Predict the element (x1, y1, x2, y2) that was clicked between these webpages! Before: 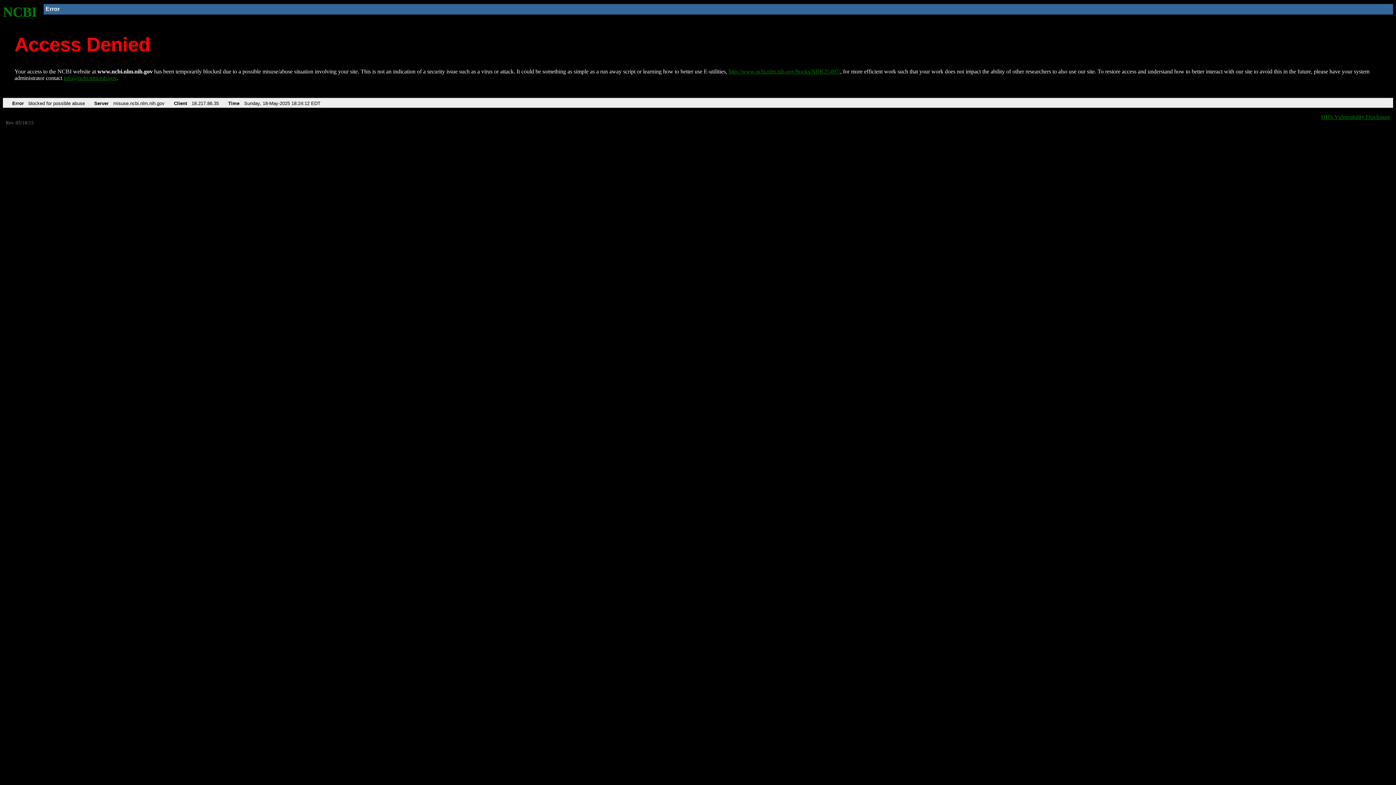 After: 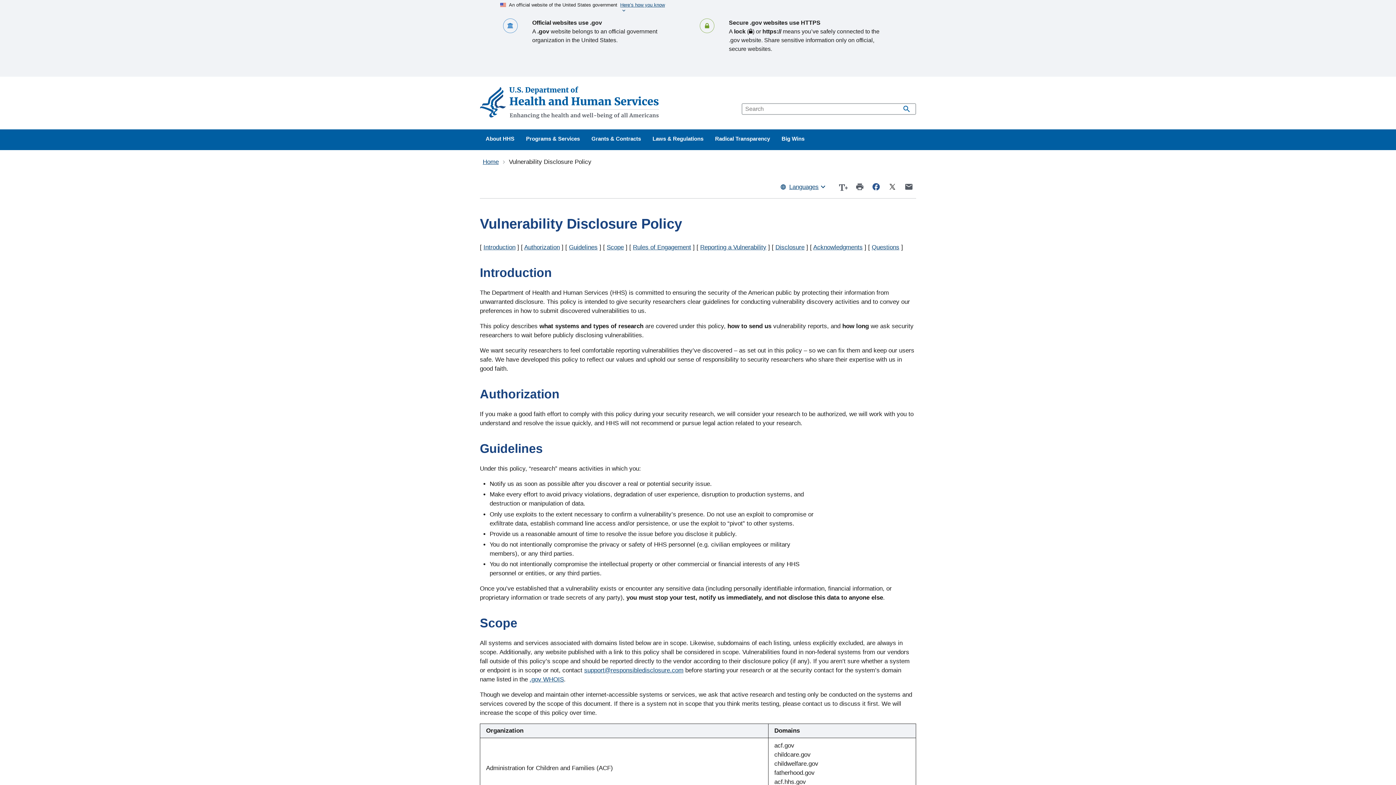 Action: bbox: (1321, 113, 1390, 119) label: HHS Vulnerability Disclosure